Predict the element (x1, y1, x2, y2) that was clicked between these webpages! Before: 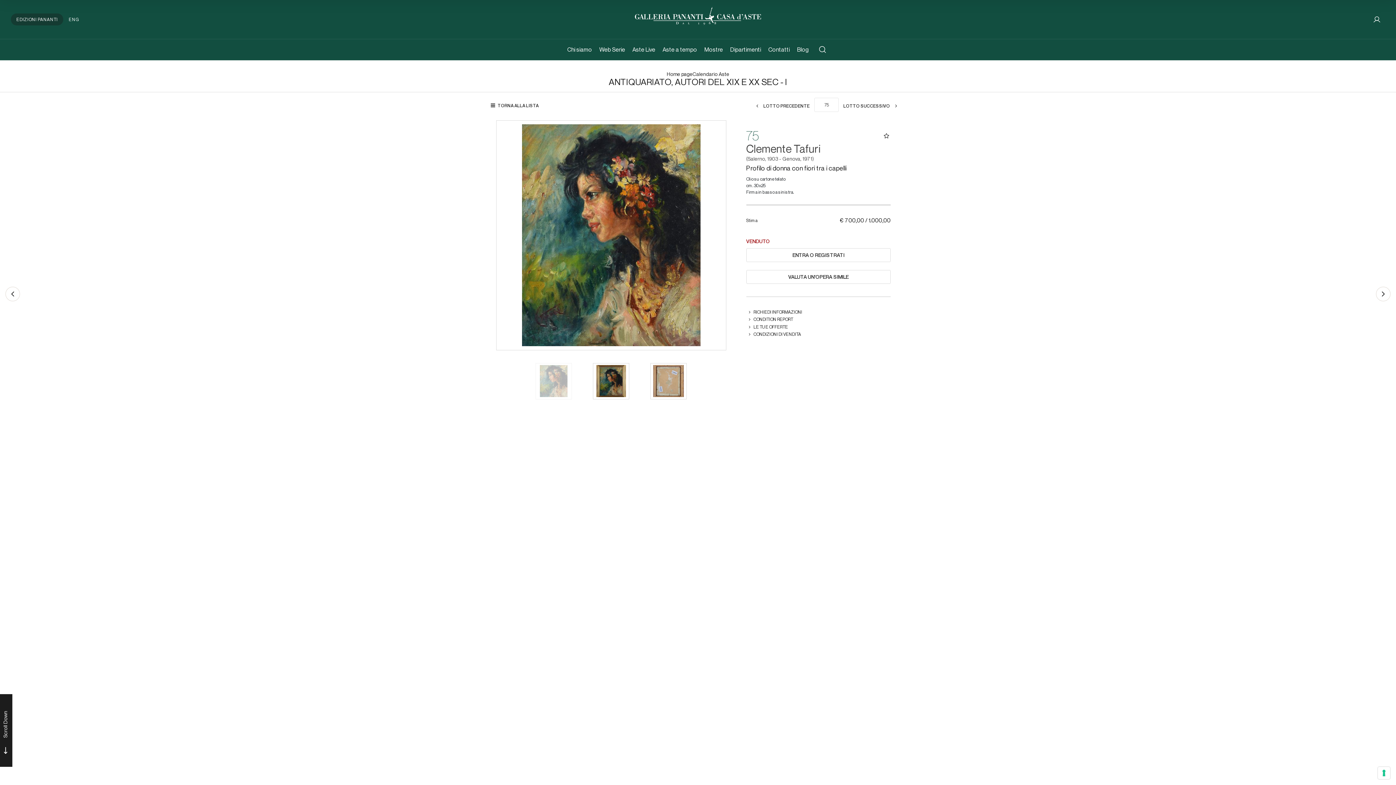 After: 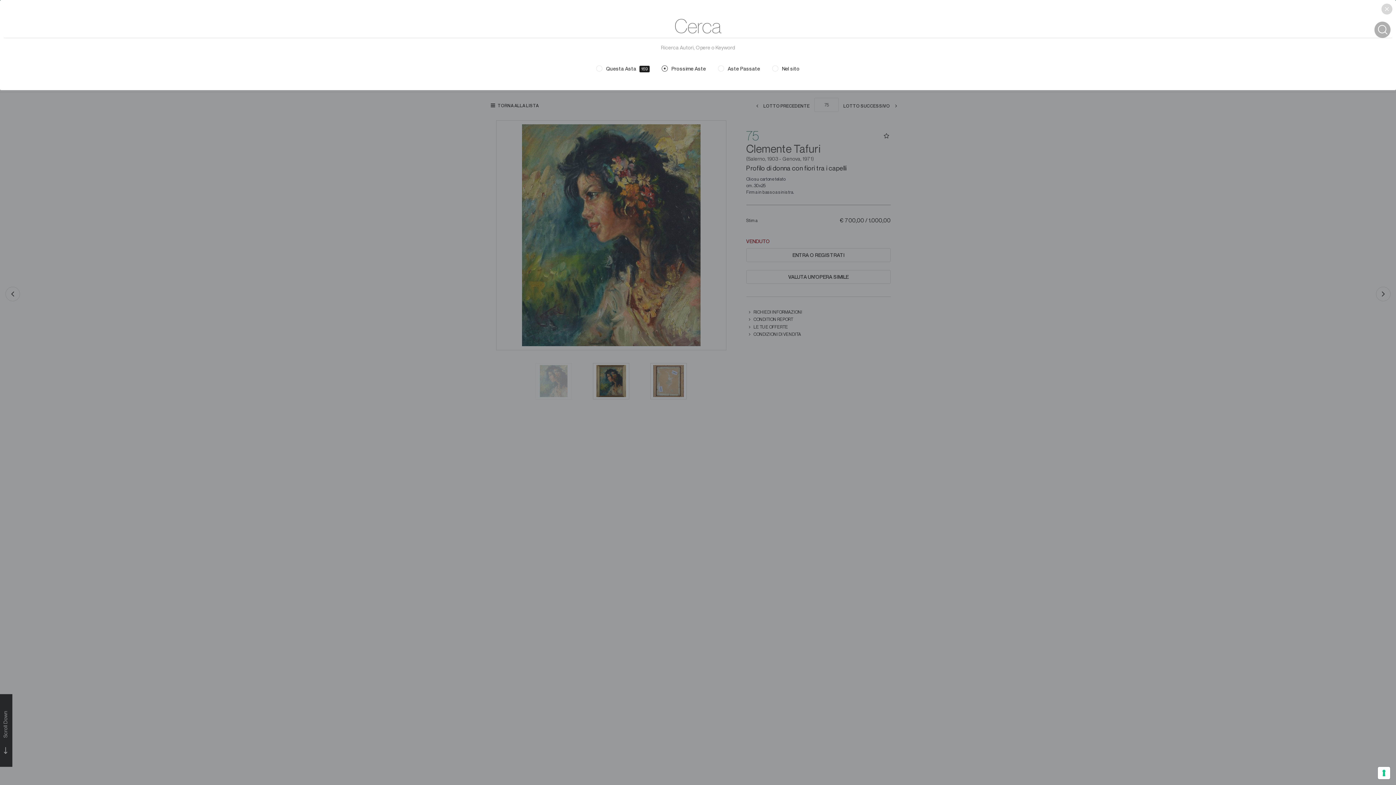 Action: bbox: (812, 43, 832, 56)